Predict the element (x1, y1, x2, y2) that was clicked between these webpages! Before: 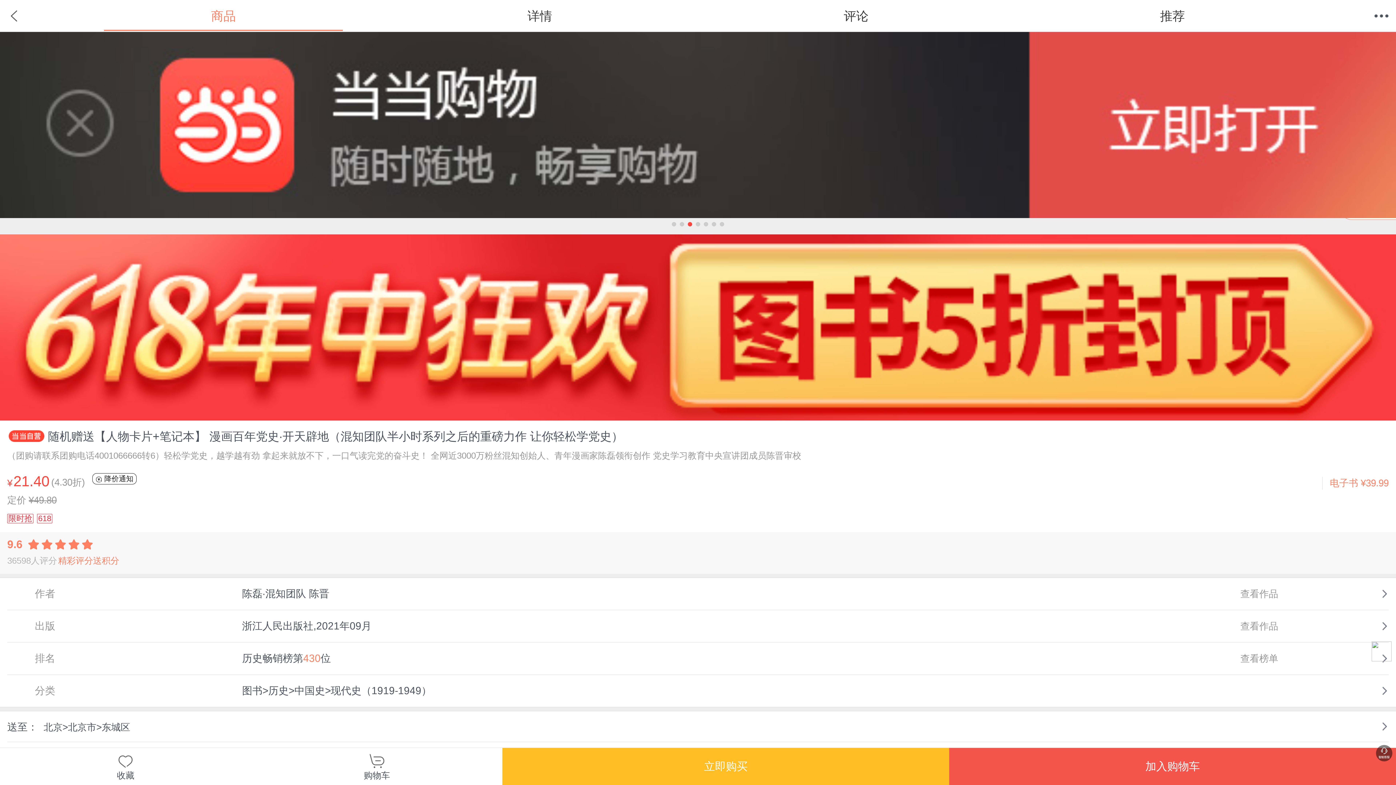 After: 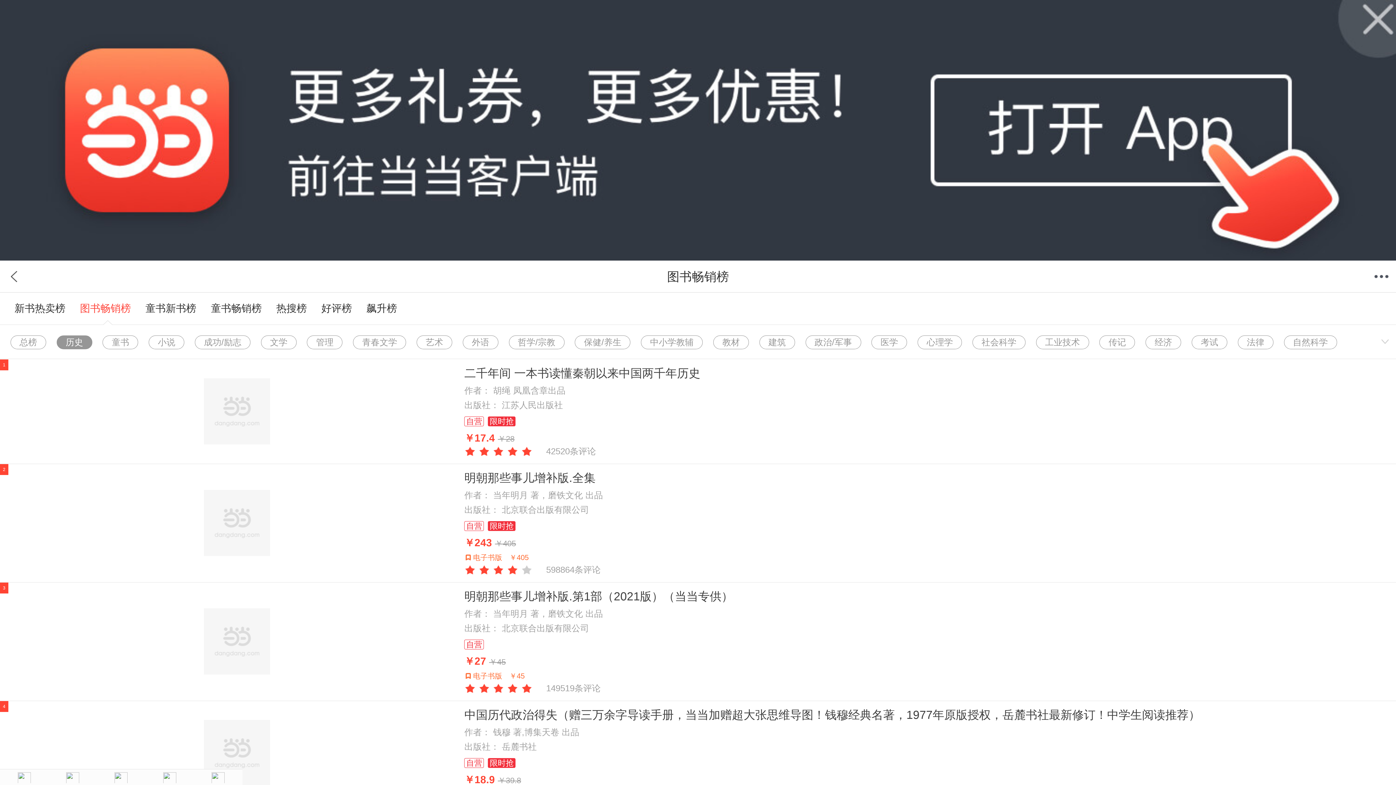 Action: label: 排名
历史畅销榜第430位
查看榜单 bbox: (7, 642, 1389, 675)